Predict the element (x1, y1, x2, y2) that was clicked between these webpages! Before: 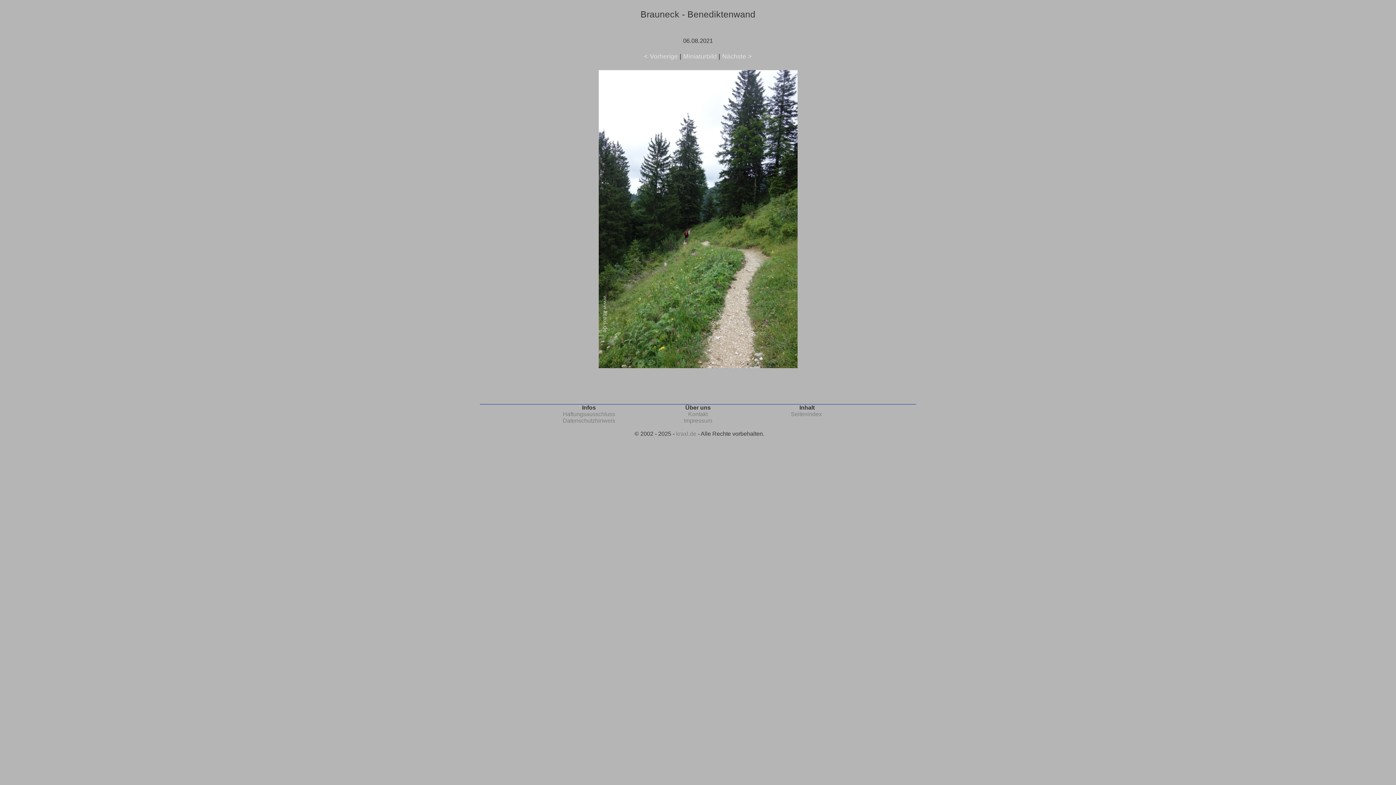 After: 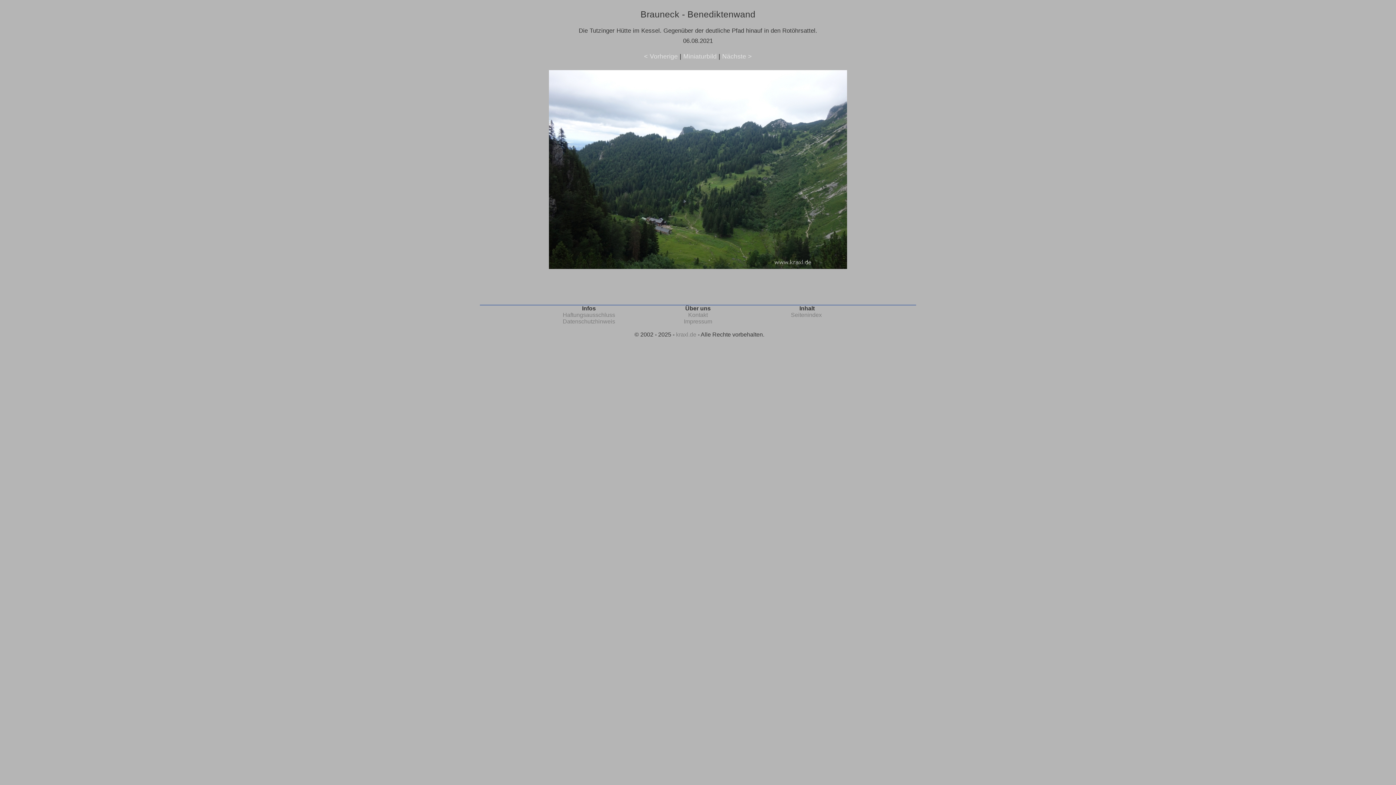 Action: bbox: (598, 362, 797, 369)